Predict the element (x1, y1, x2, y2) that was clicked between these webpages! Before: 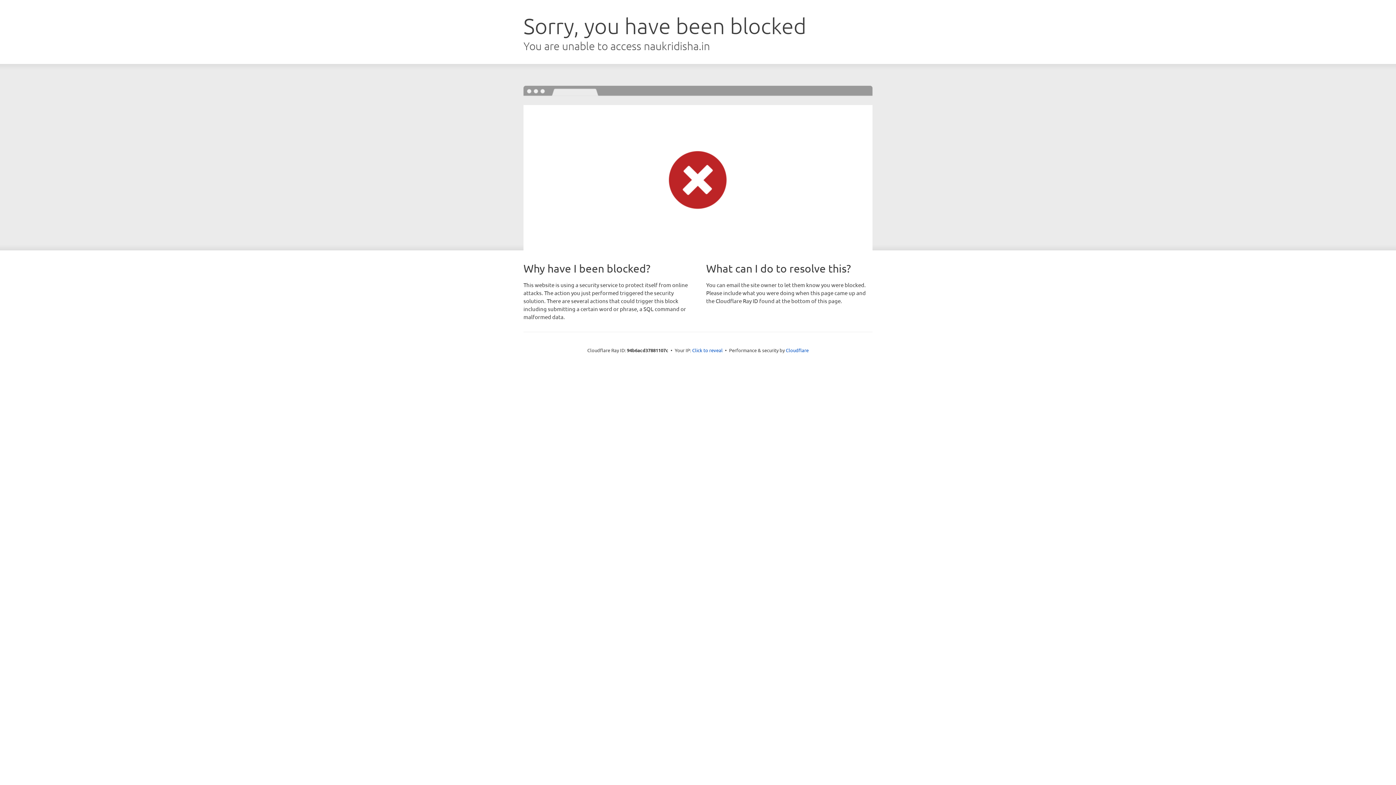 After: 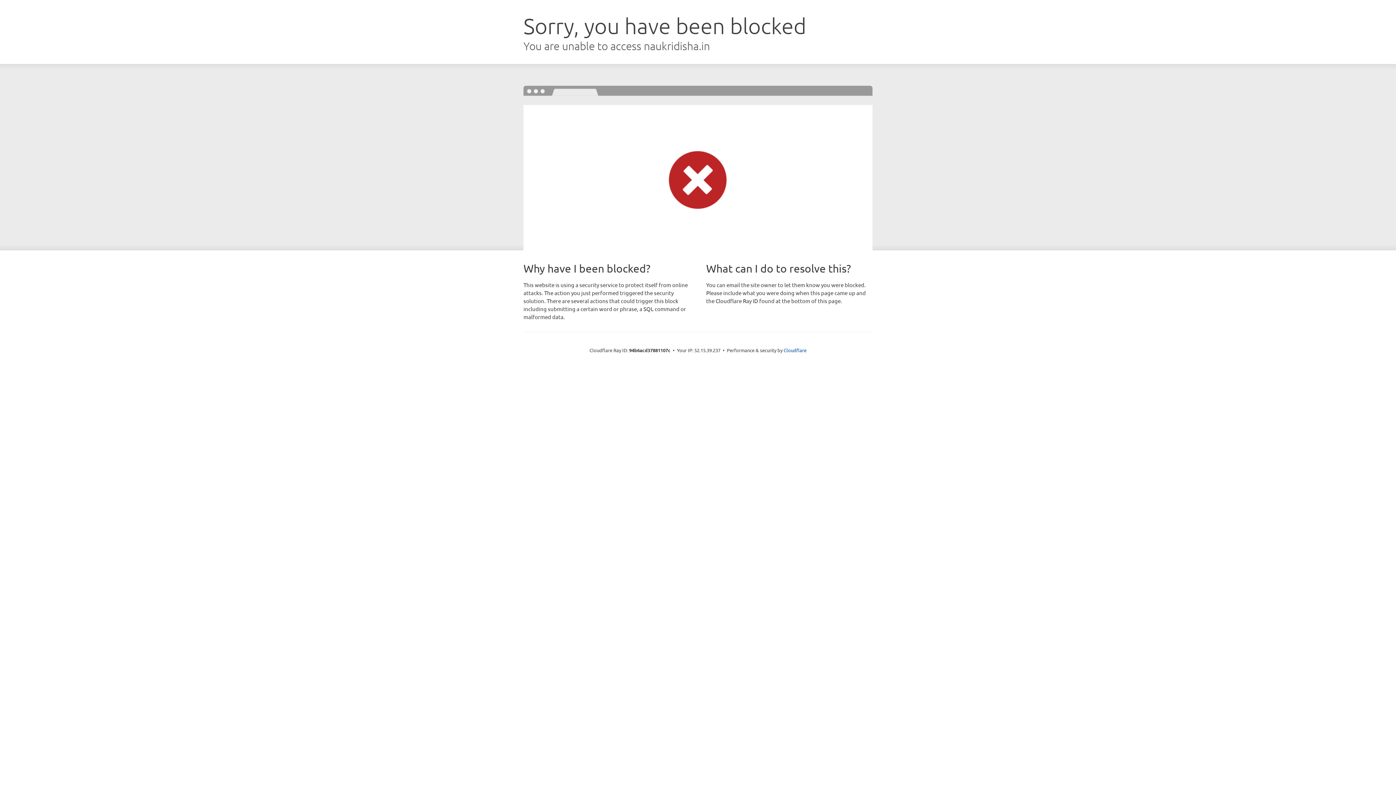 Action: label: Click to reveal bbox: (692, 346, 722, 353)